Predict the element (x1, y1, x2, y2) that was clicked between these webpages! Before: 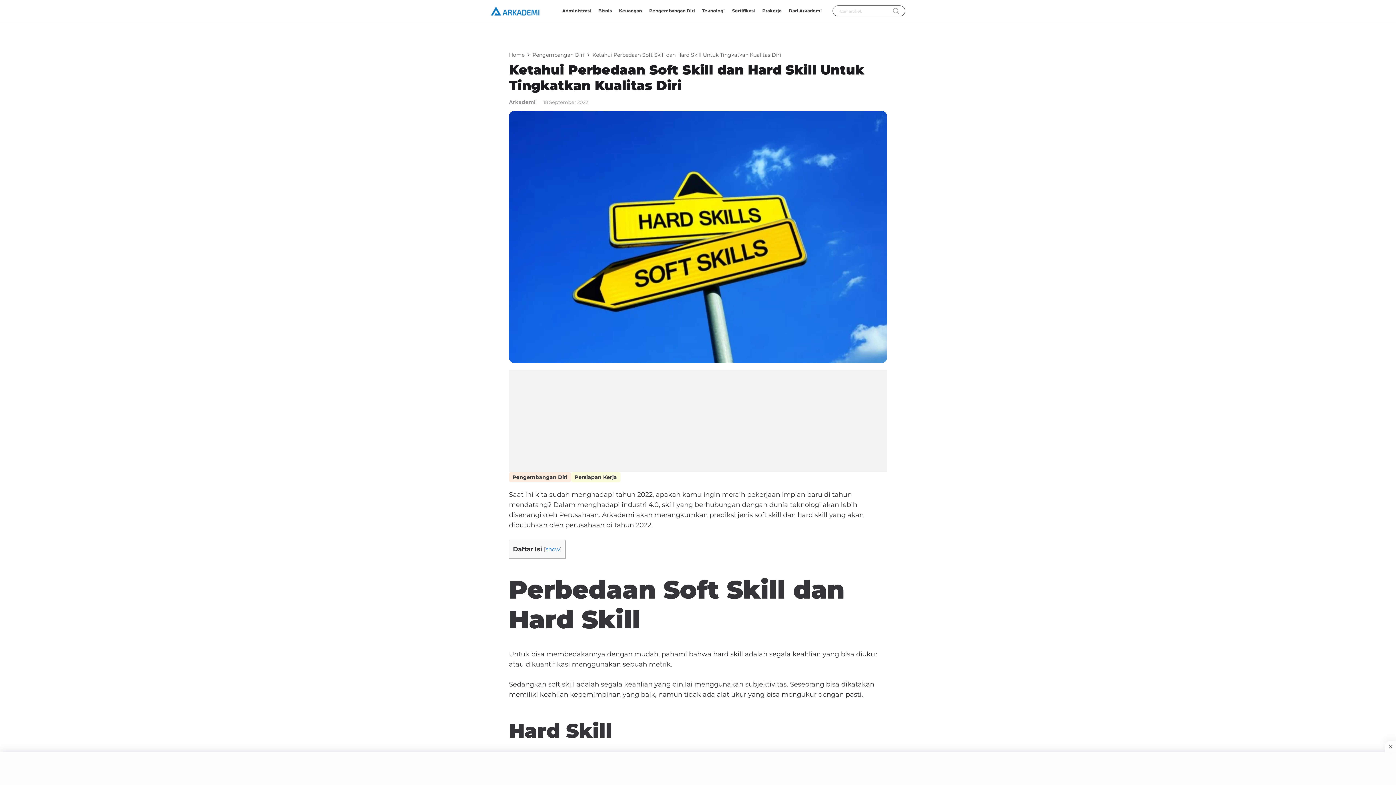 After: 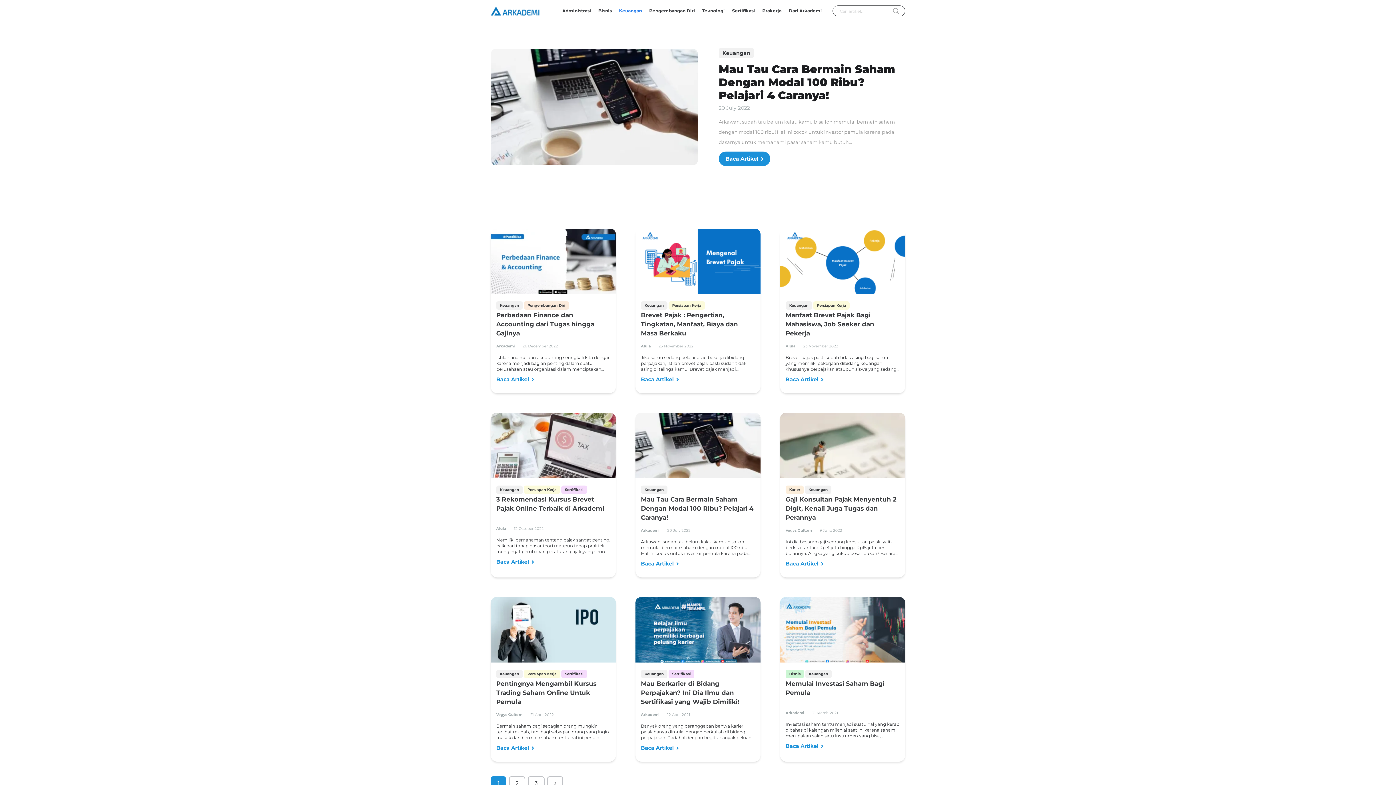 Action: label: Keuangan bbox: (615, 0, 645, 21)